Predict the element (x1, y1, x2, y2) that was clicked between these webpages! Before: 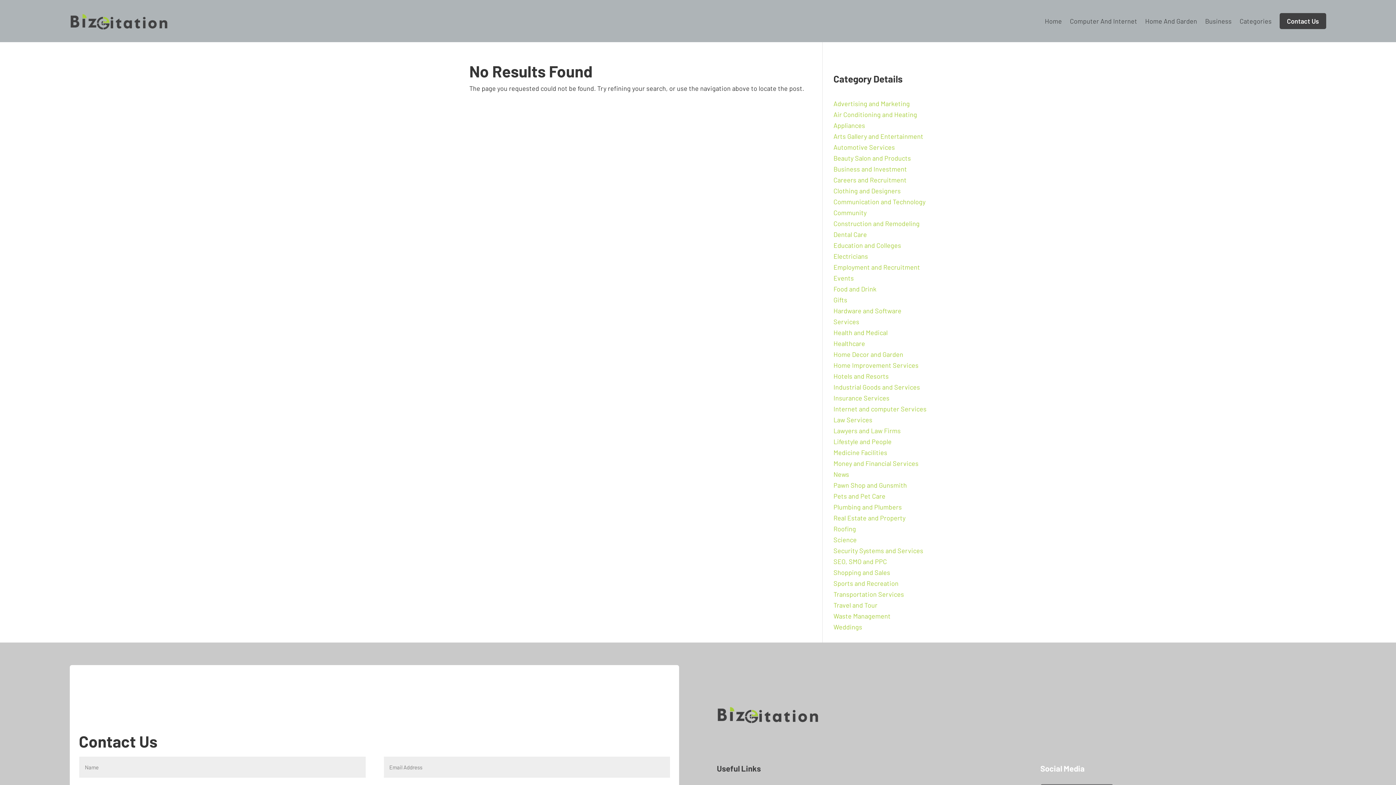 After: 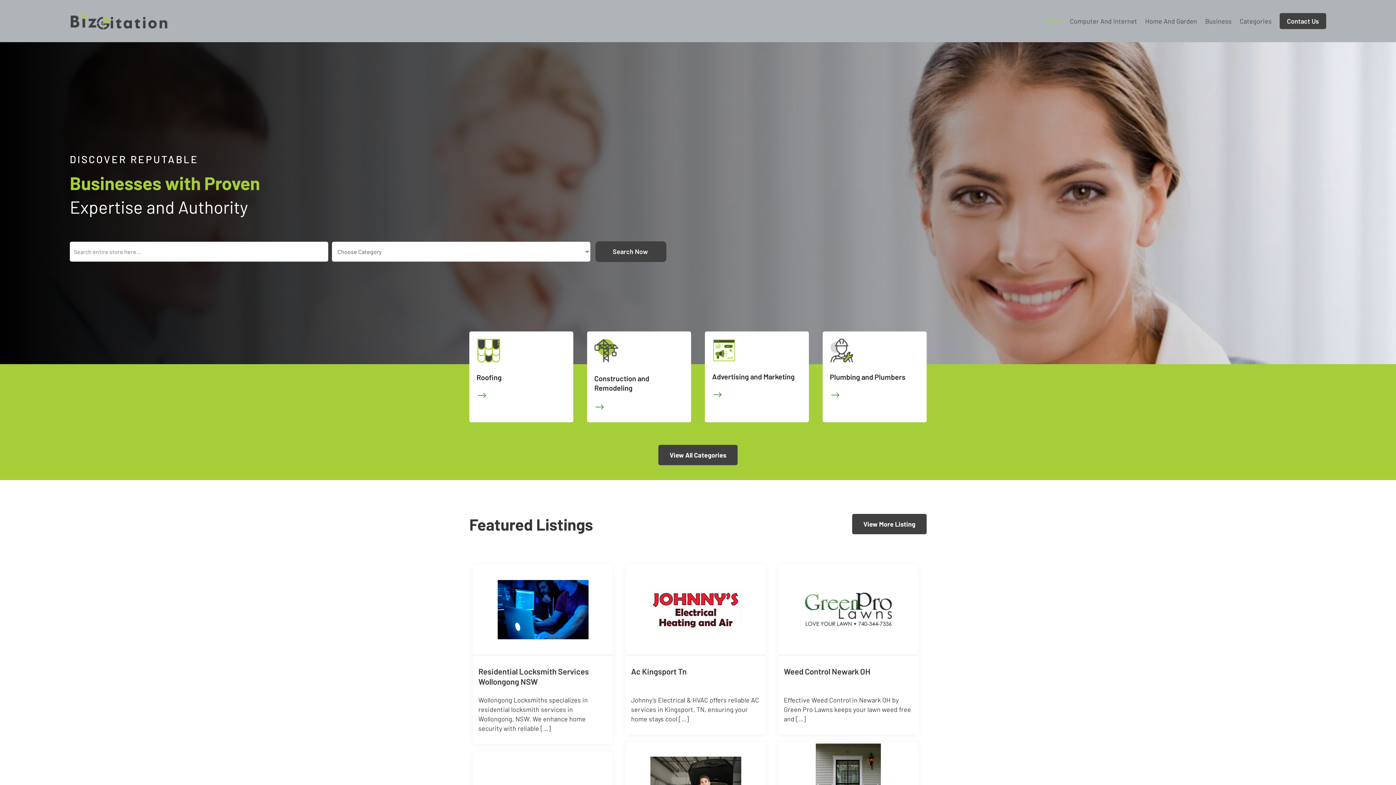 Action: bbox: (1045, 7, 1062, 34) label: Home